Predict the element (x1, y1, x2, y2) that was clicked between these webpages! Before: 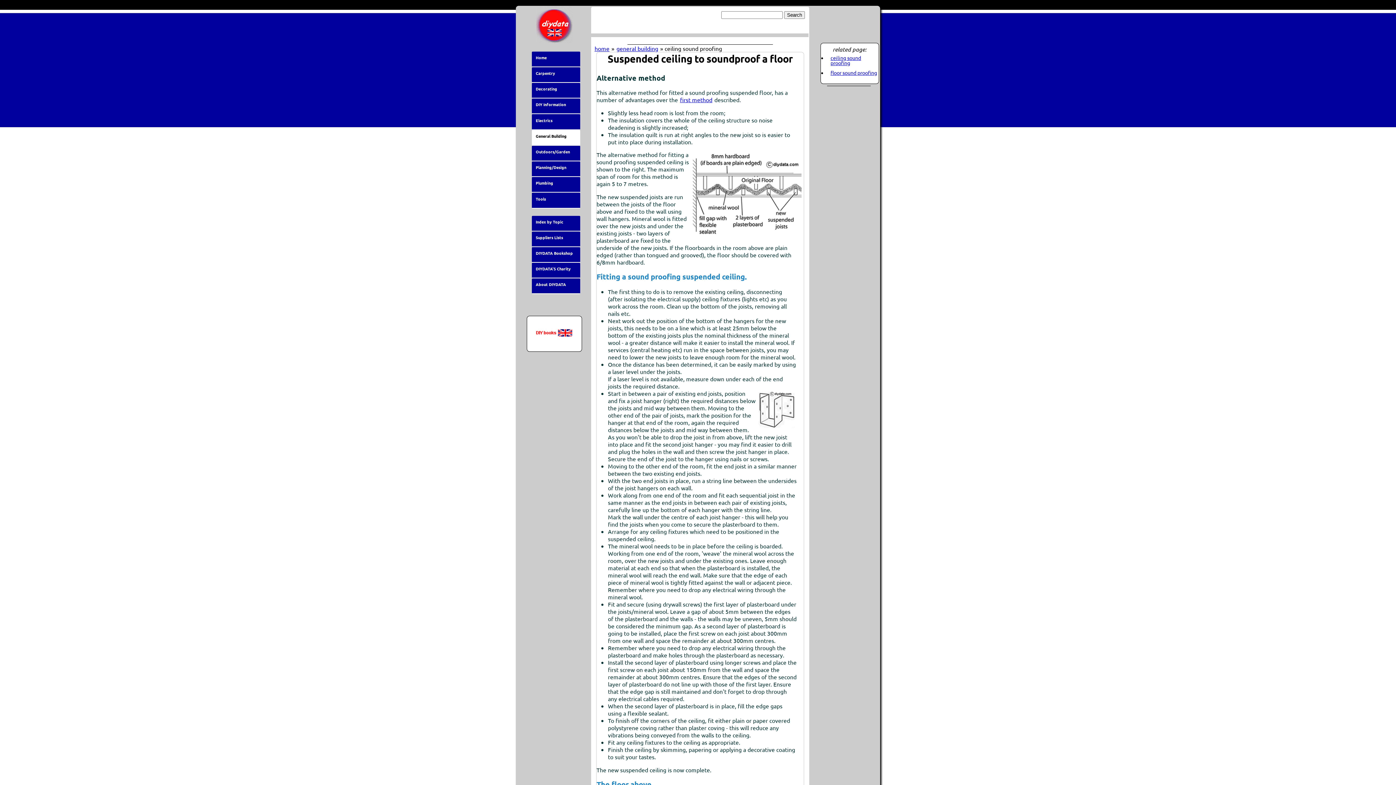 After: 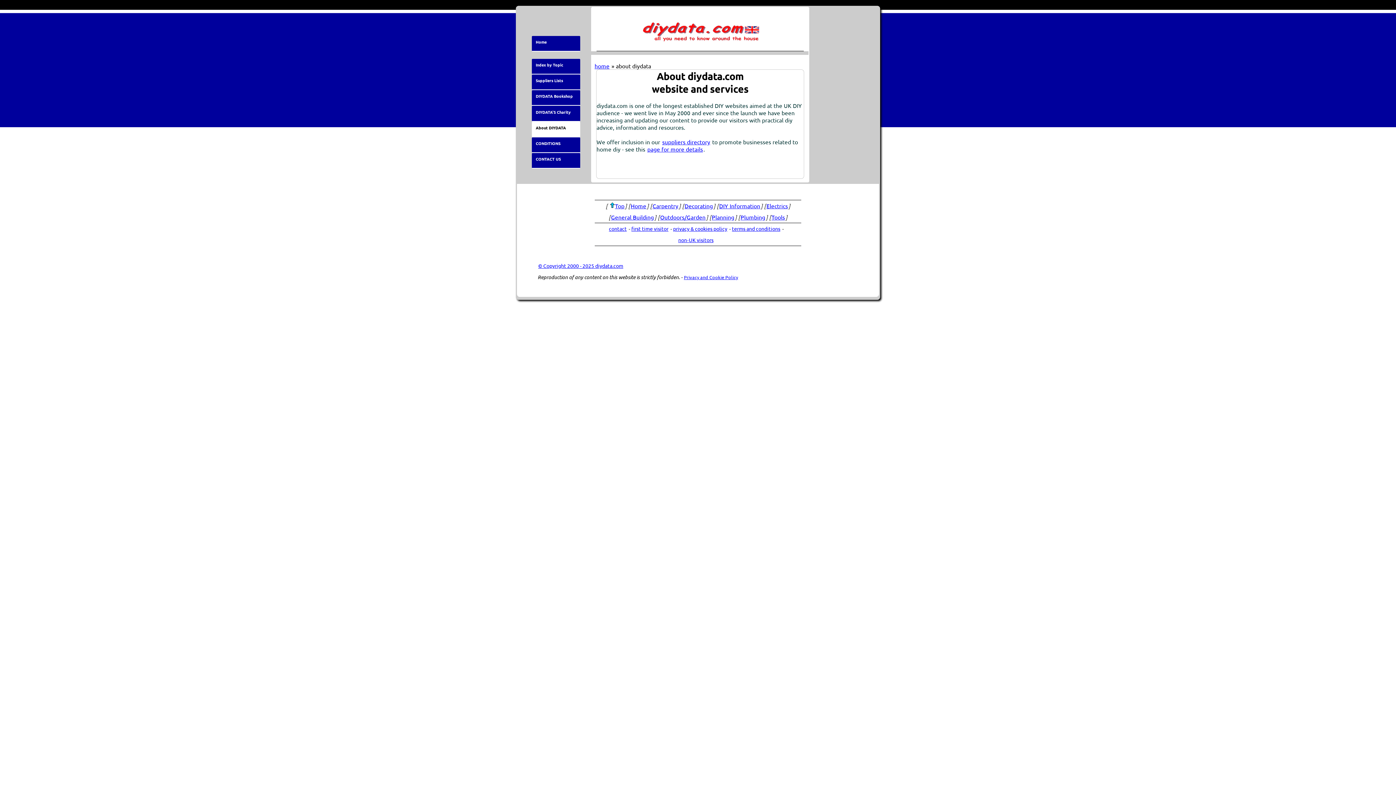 Action: label: About DIYDATA bbox: (531, 278, 580, 294)